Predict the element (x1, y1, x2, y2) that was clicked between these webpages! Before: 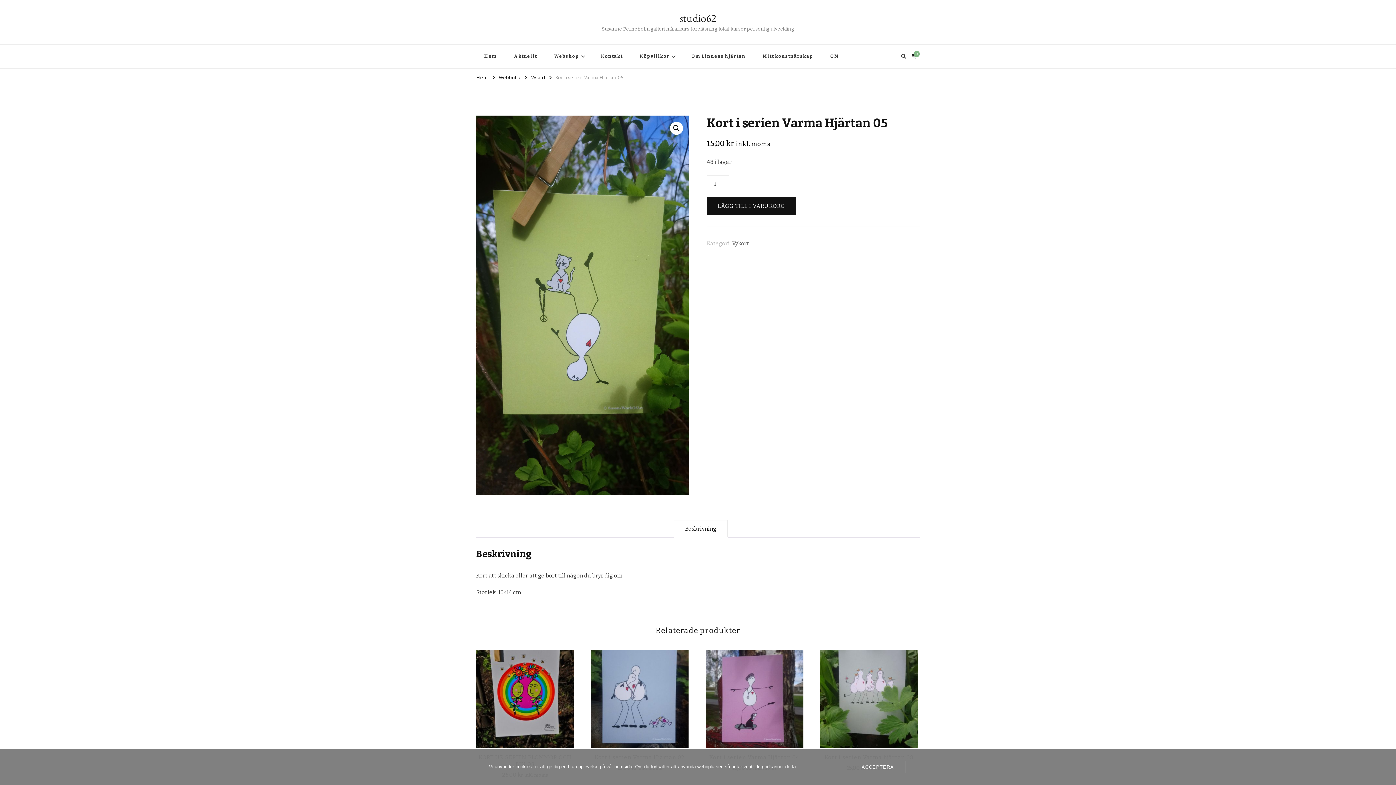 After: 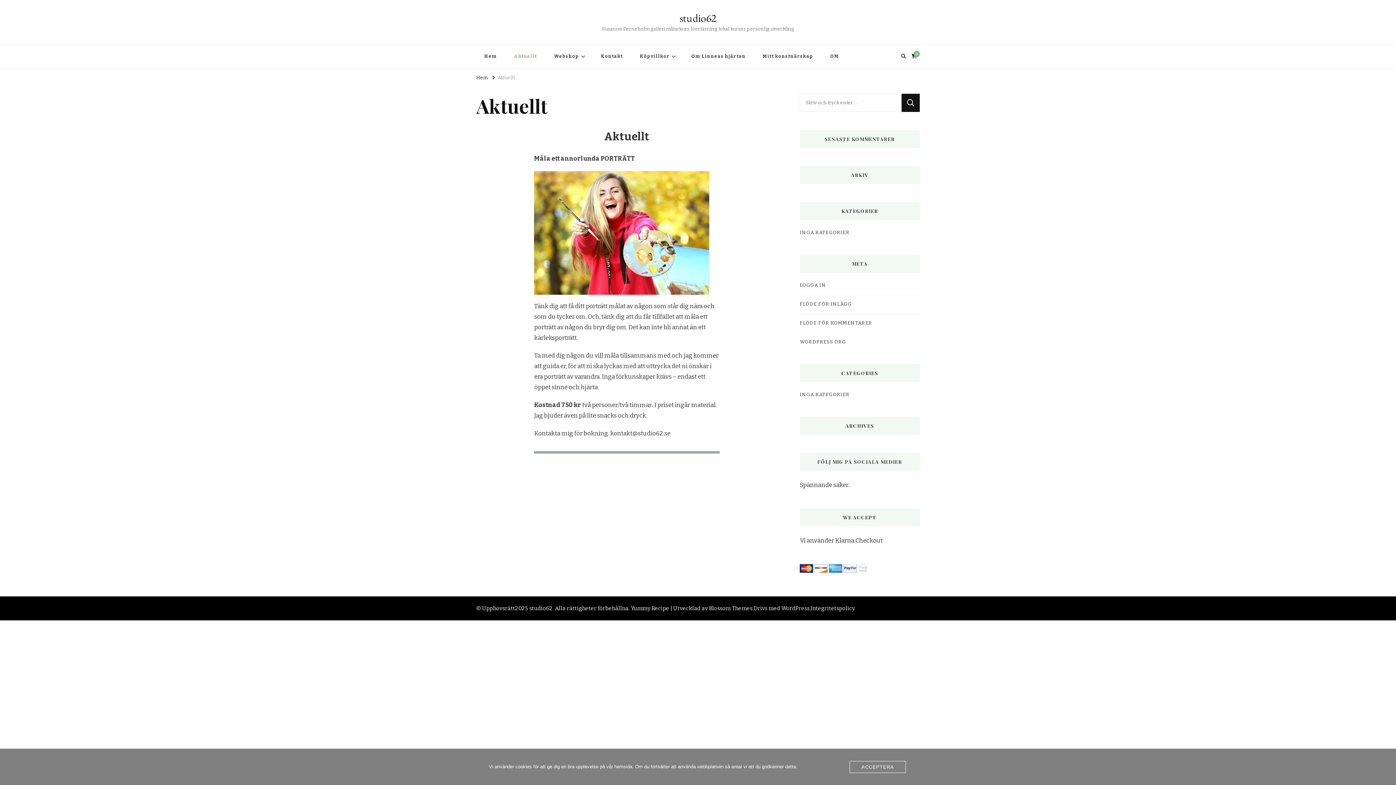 Action: label: Aktuellt bbox: (506, 44, 545, 68)